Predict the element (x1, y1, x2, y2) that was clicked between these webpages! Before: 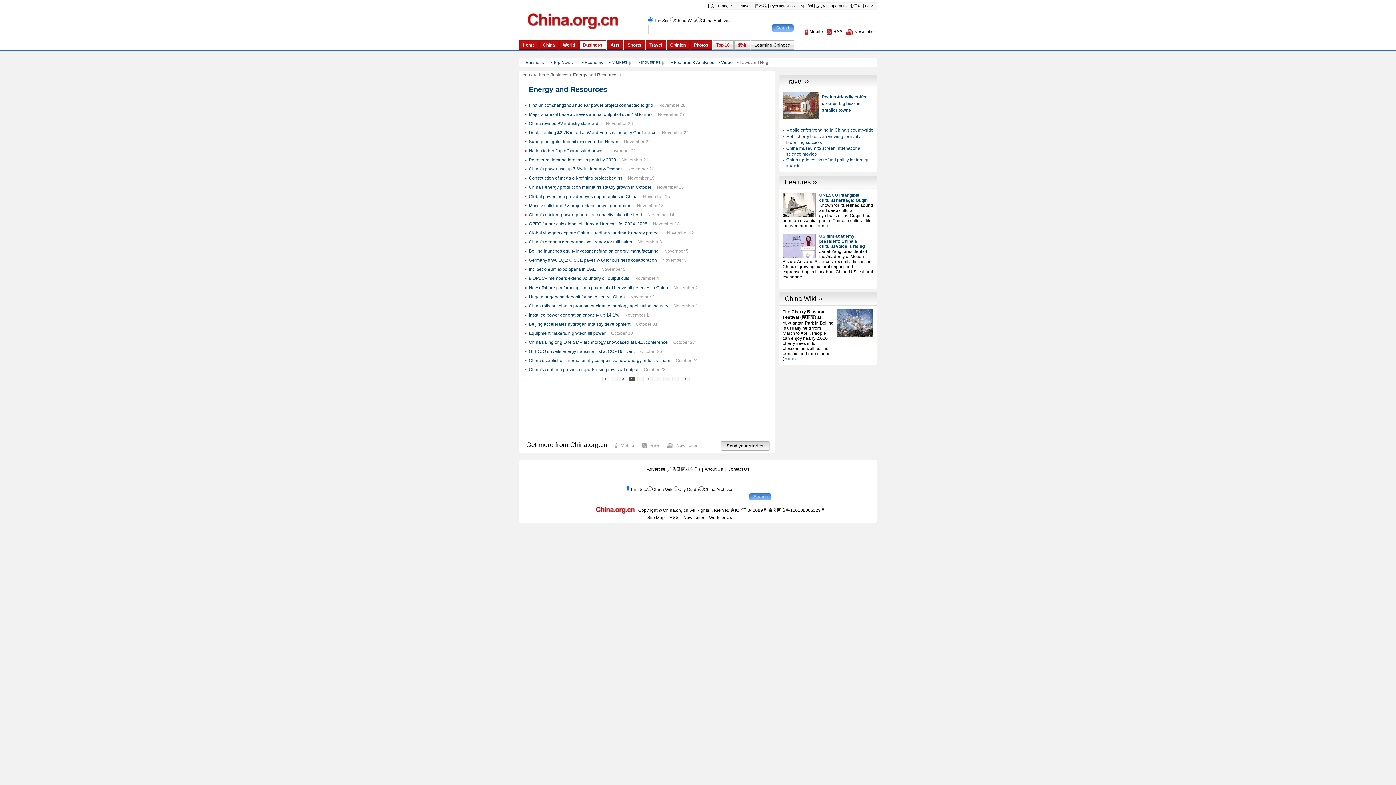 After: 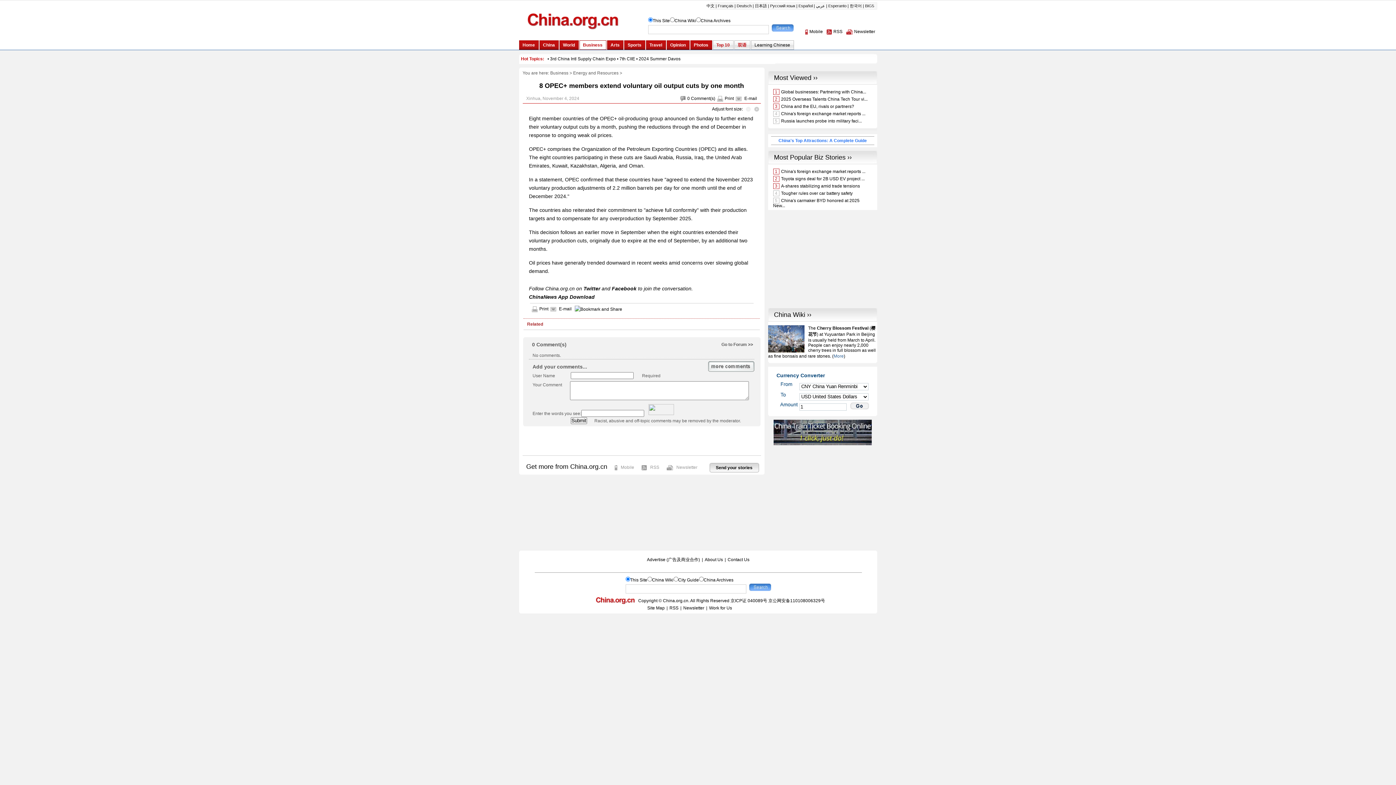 Action: bbox: (529, 276, 629, 281) label: 8 OPEC+ members extend voluntary oil output cuts